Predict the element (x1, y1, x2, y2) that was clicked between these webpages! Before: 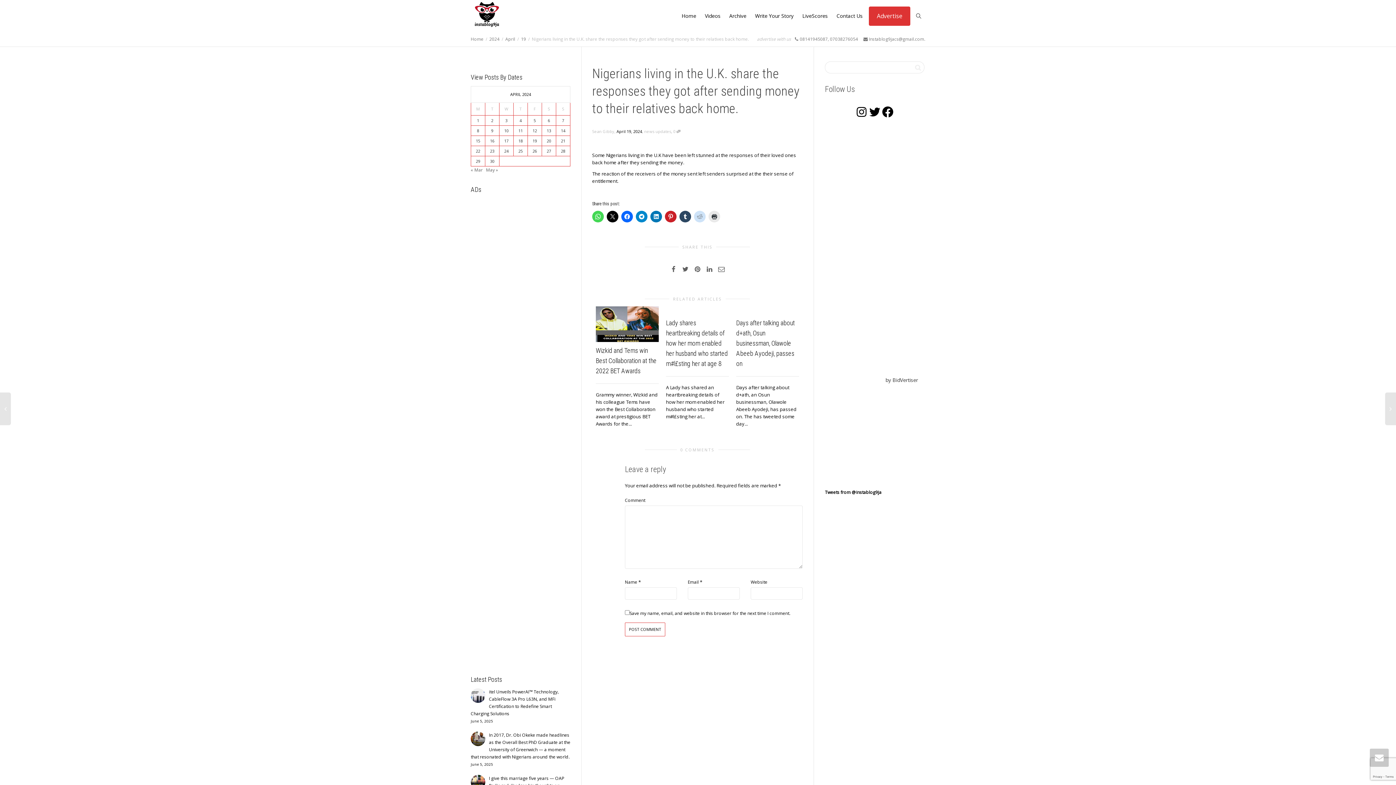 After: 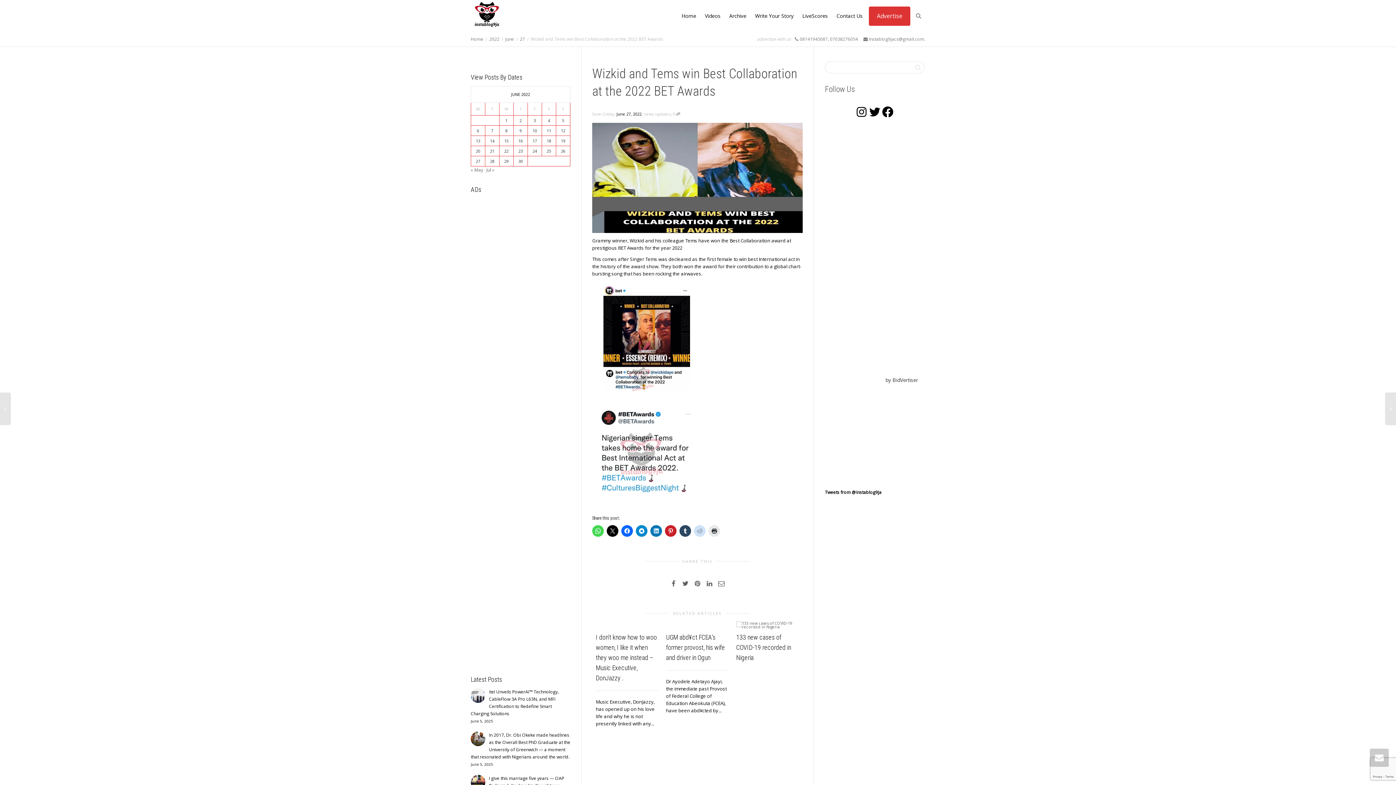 Action: label: + bbox: (596, 306, 658, 342)